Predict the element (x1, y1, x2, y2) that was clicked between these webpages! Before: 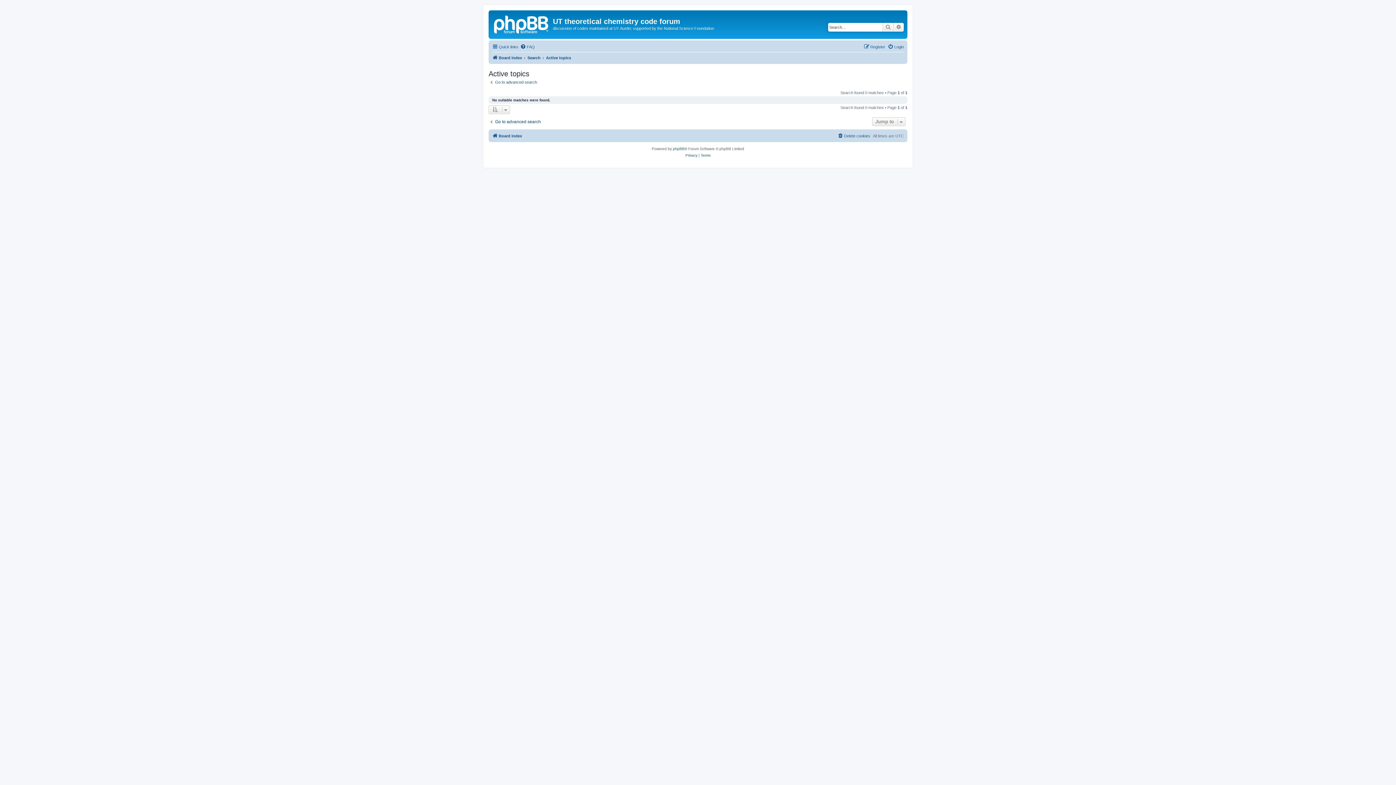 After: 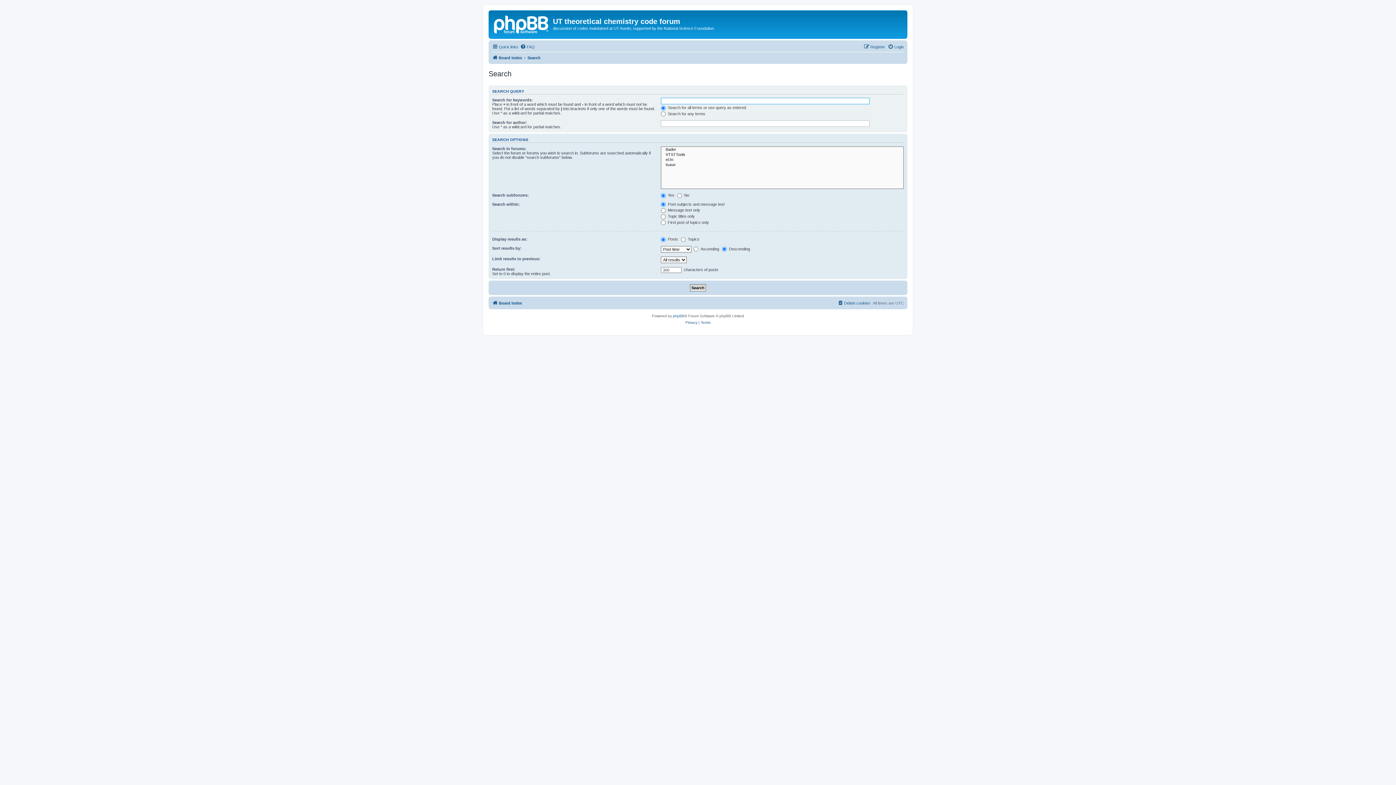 Action: bbox: (893, 22, 904, 31) label: Advanced search